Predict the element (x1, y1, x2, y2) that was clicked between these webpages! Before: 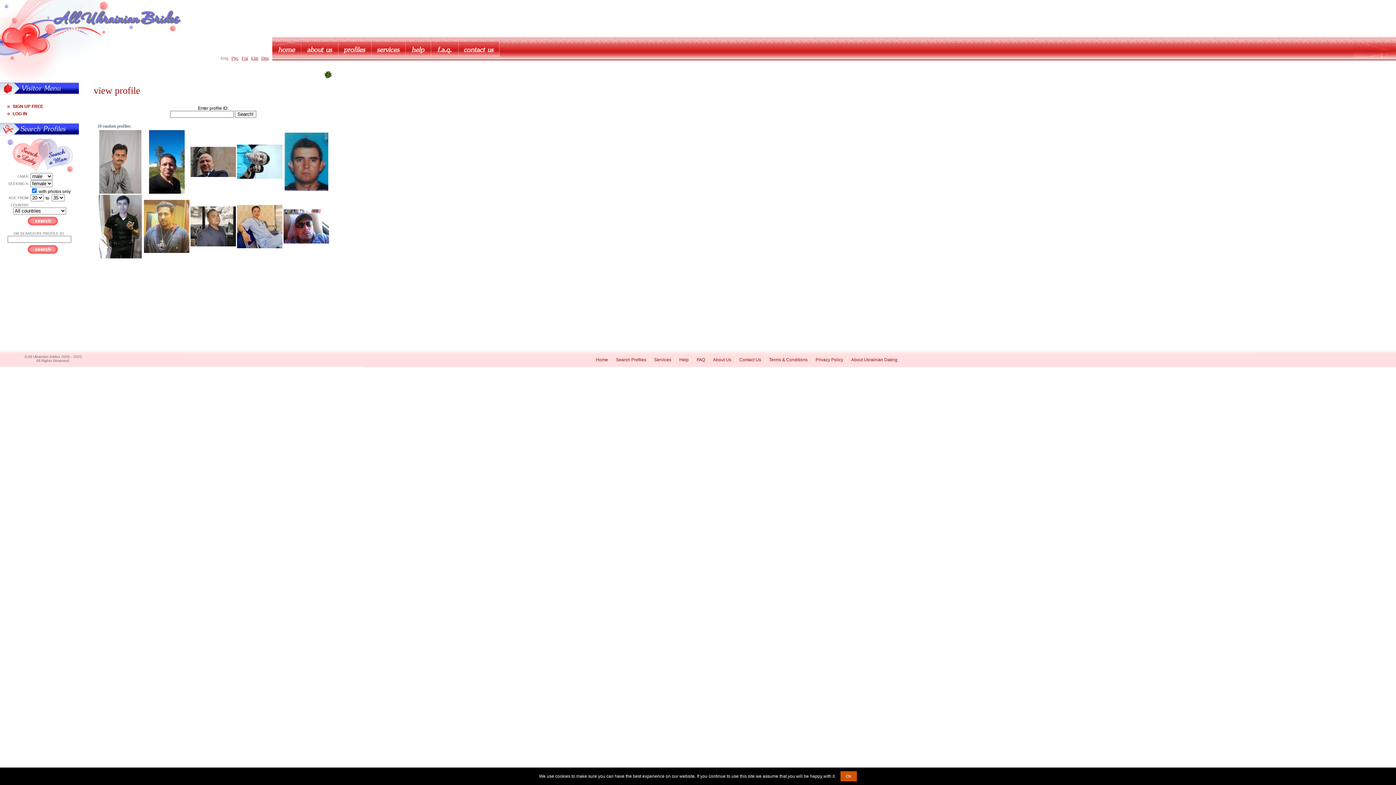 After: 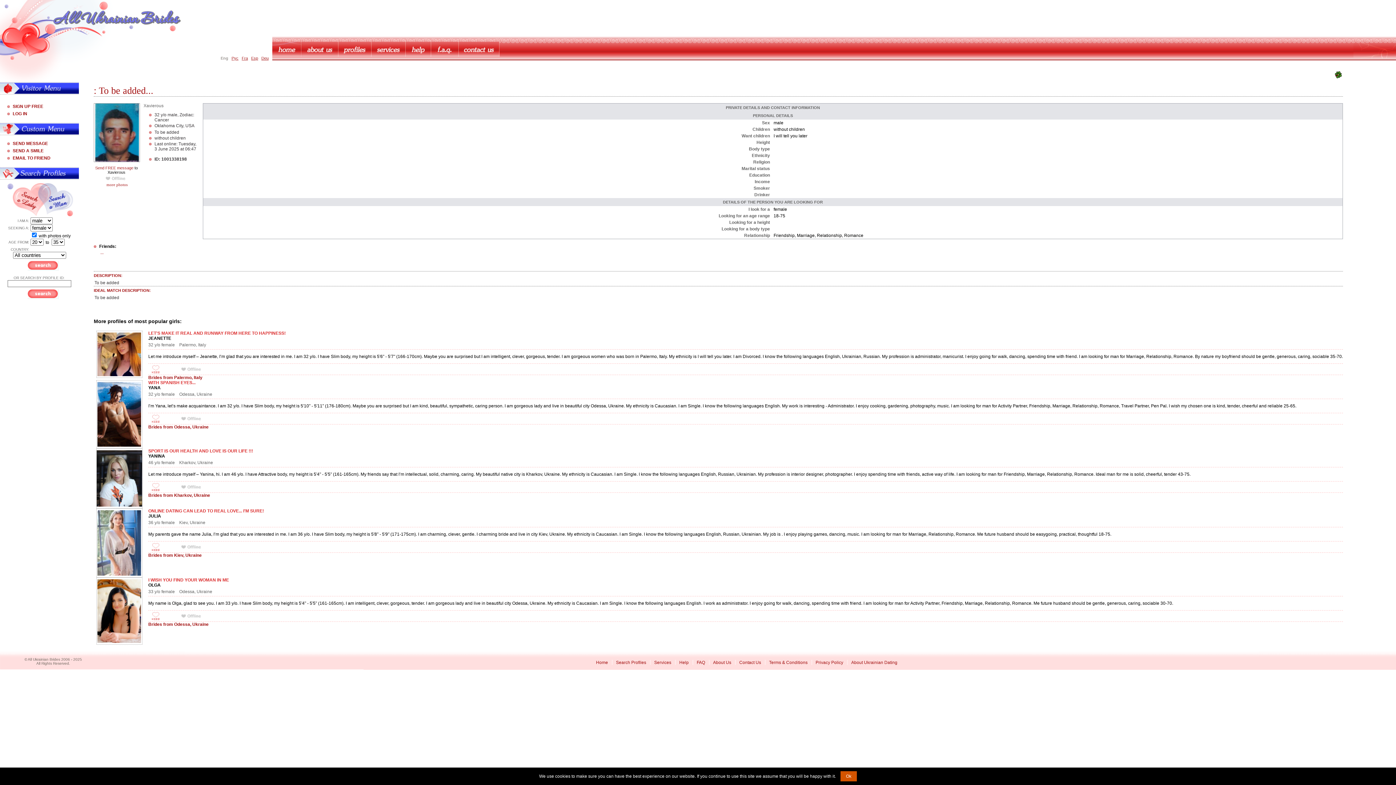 Action: bbox: (284, 186, 328, 191)